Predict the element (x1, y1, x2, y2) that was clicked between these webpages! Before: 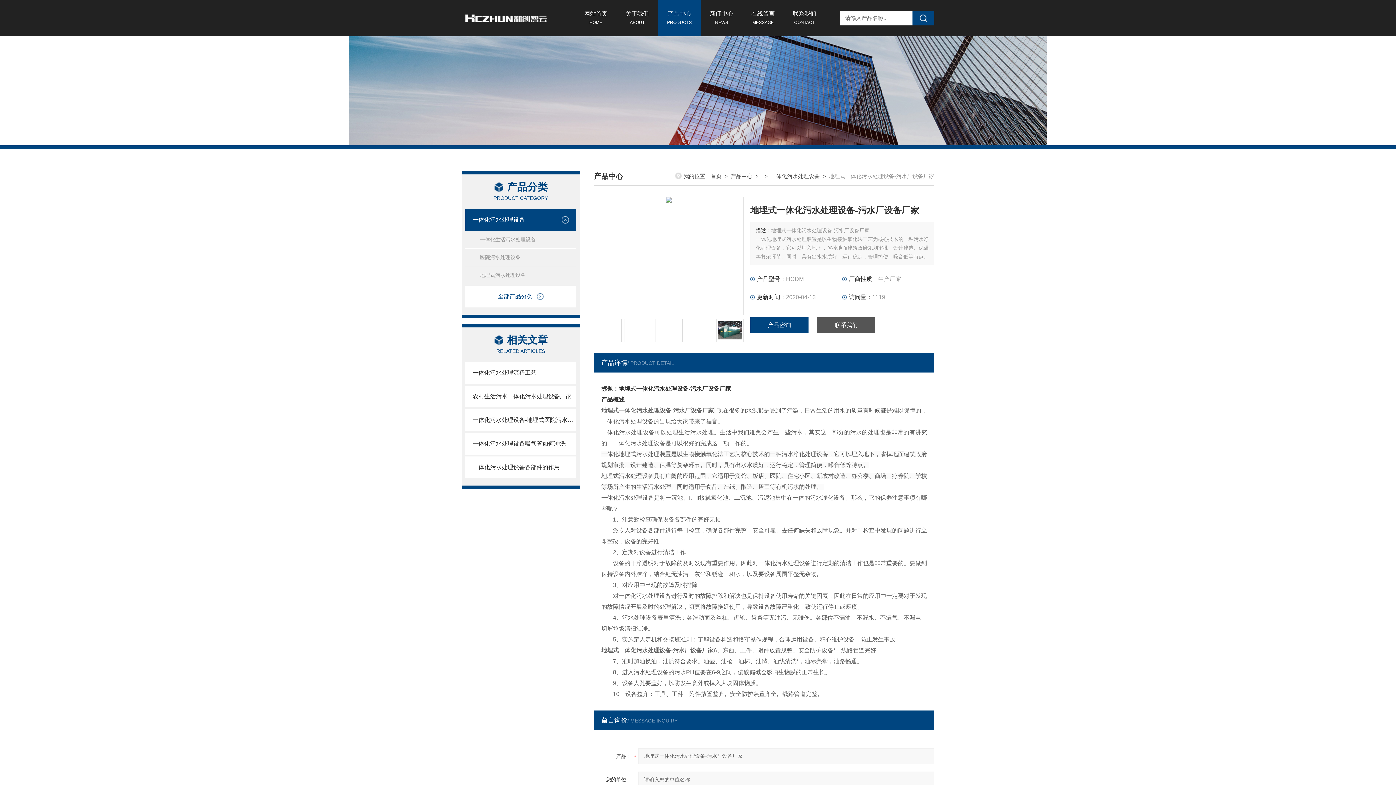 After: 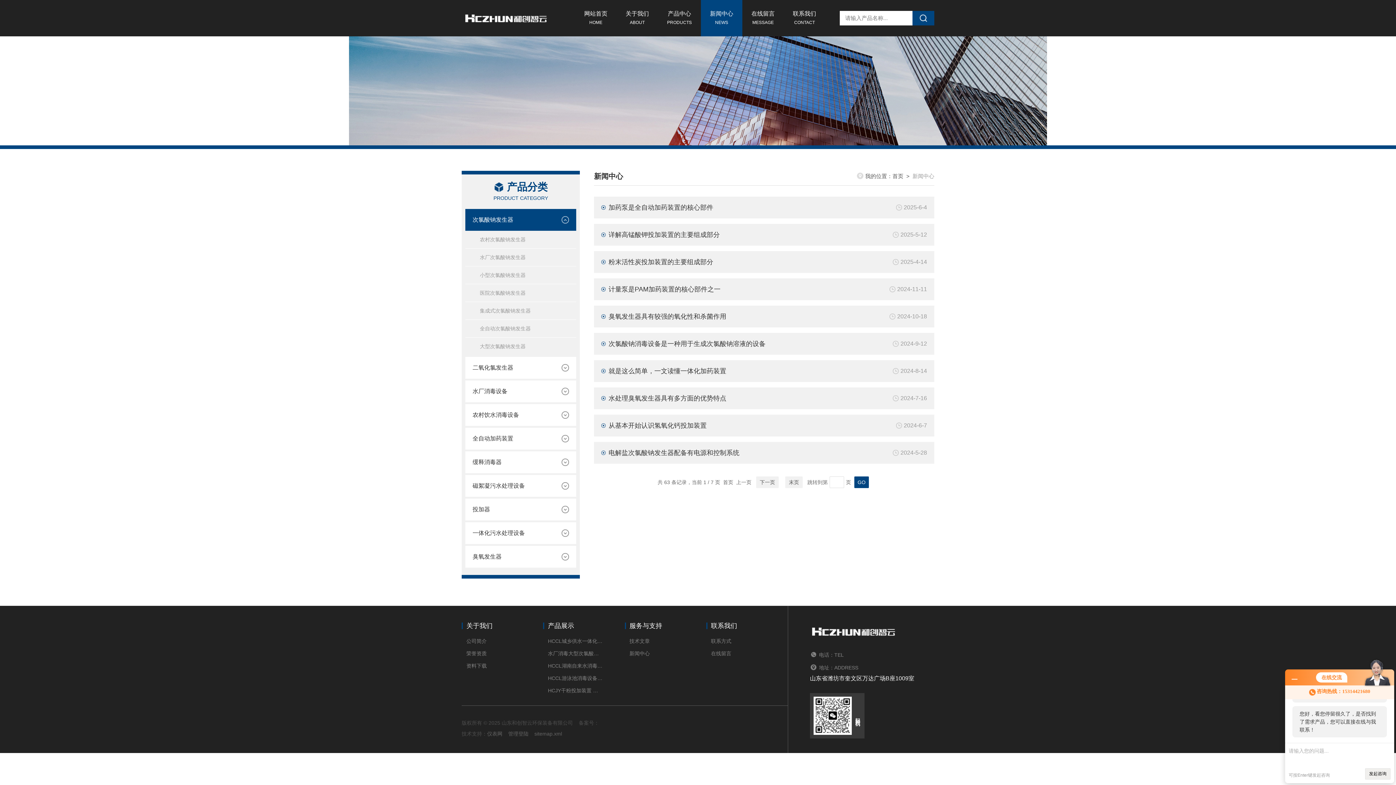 Action: label: 新闻中心
NEWS bbox: (701, 0, 742, 36)